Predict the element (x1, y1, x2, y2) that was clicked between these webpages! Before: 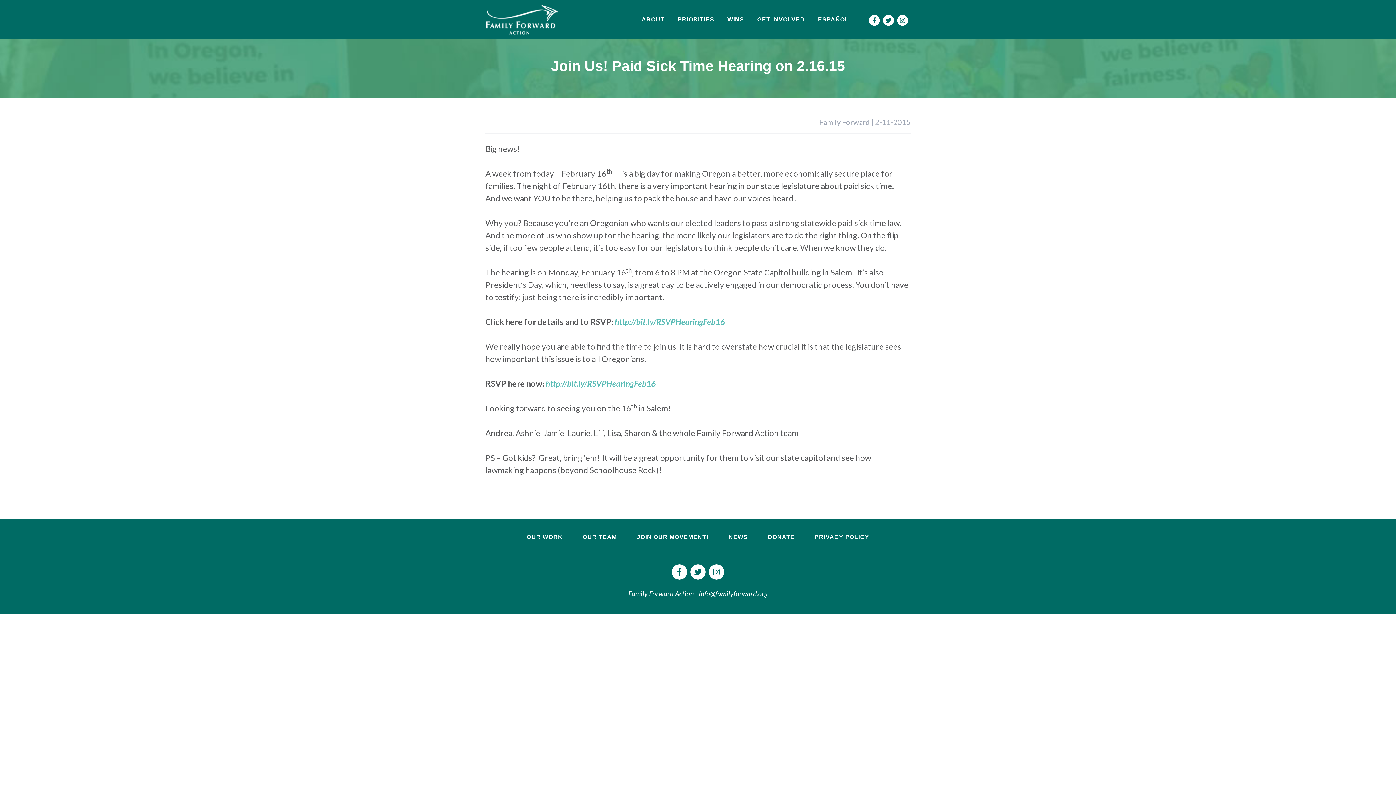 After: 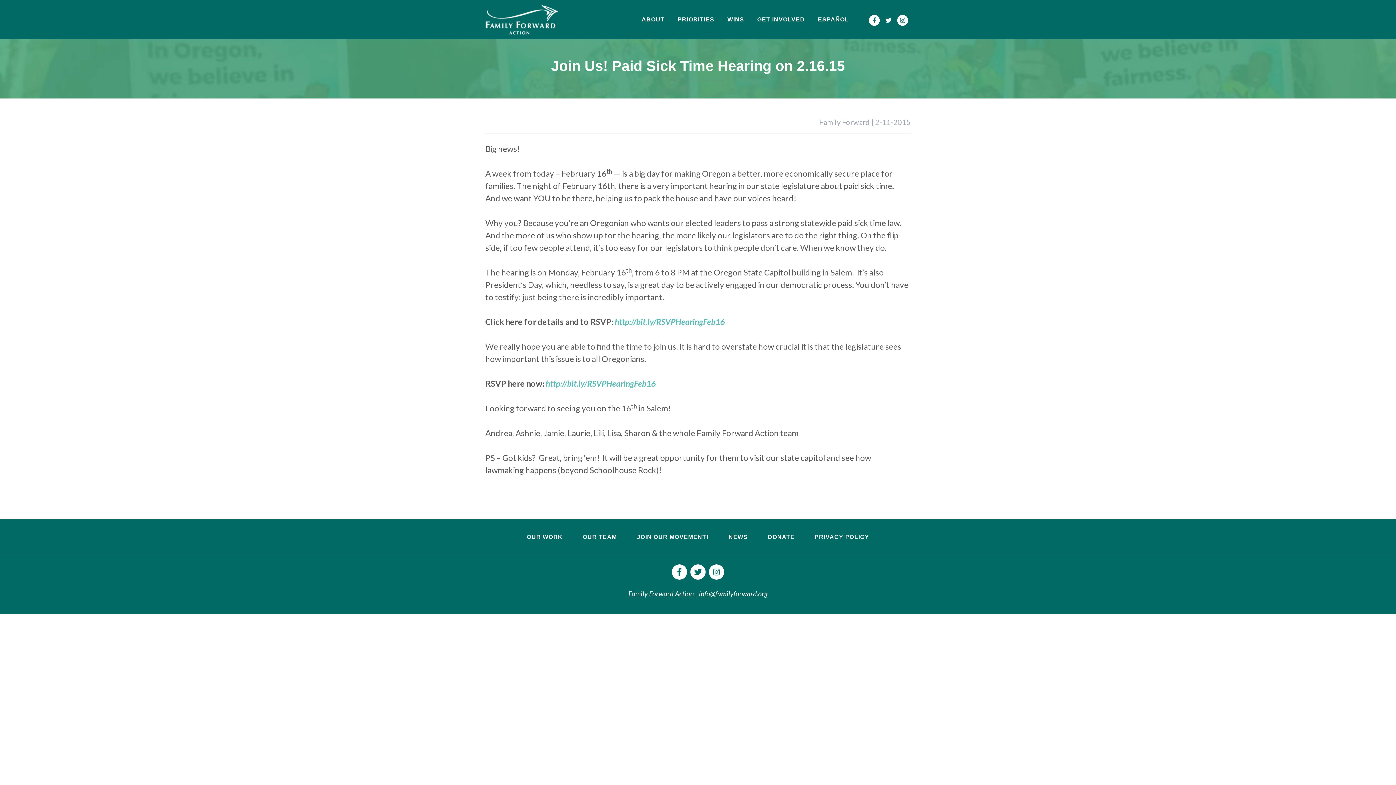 Action: bbox: (883, 14, 894, 25)